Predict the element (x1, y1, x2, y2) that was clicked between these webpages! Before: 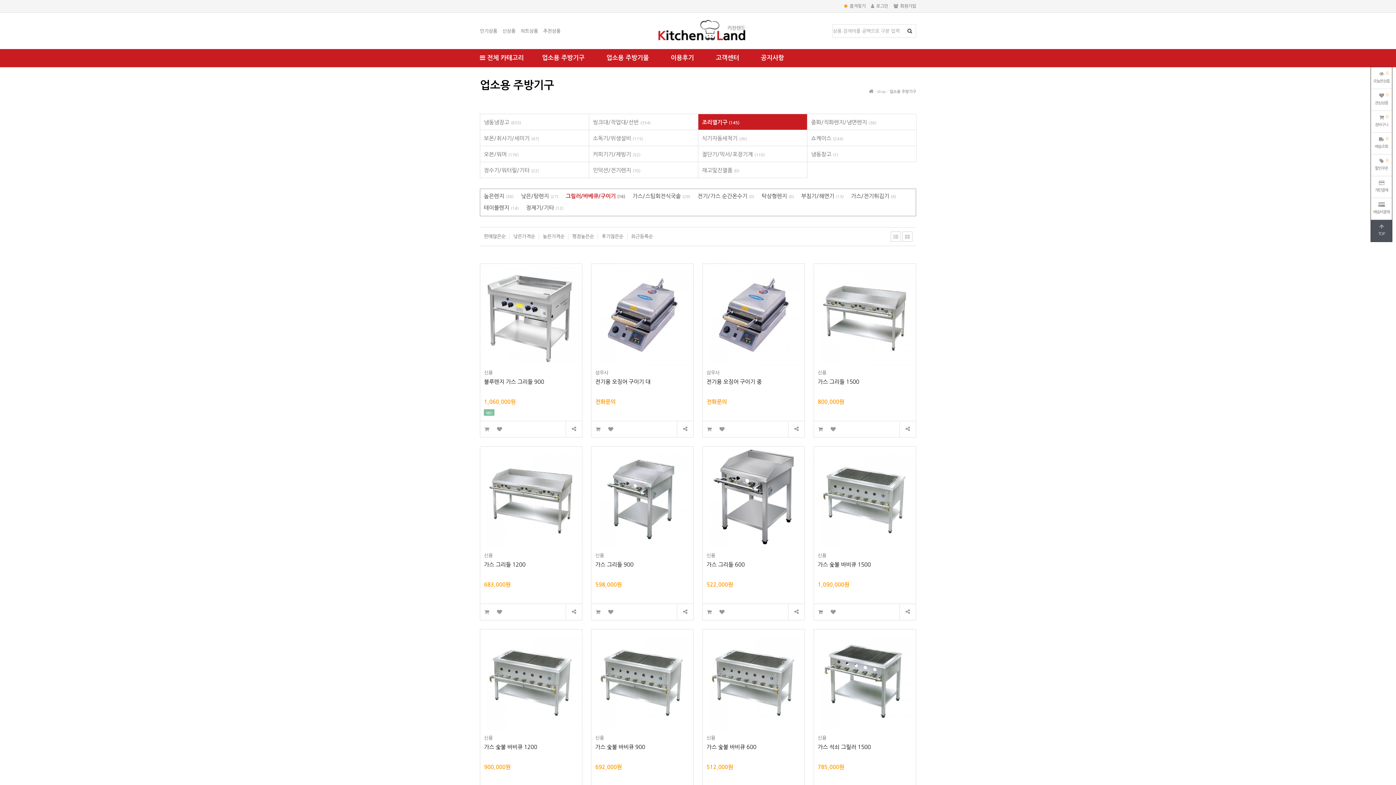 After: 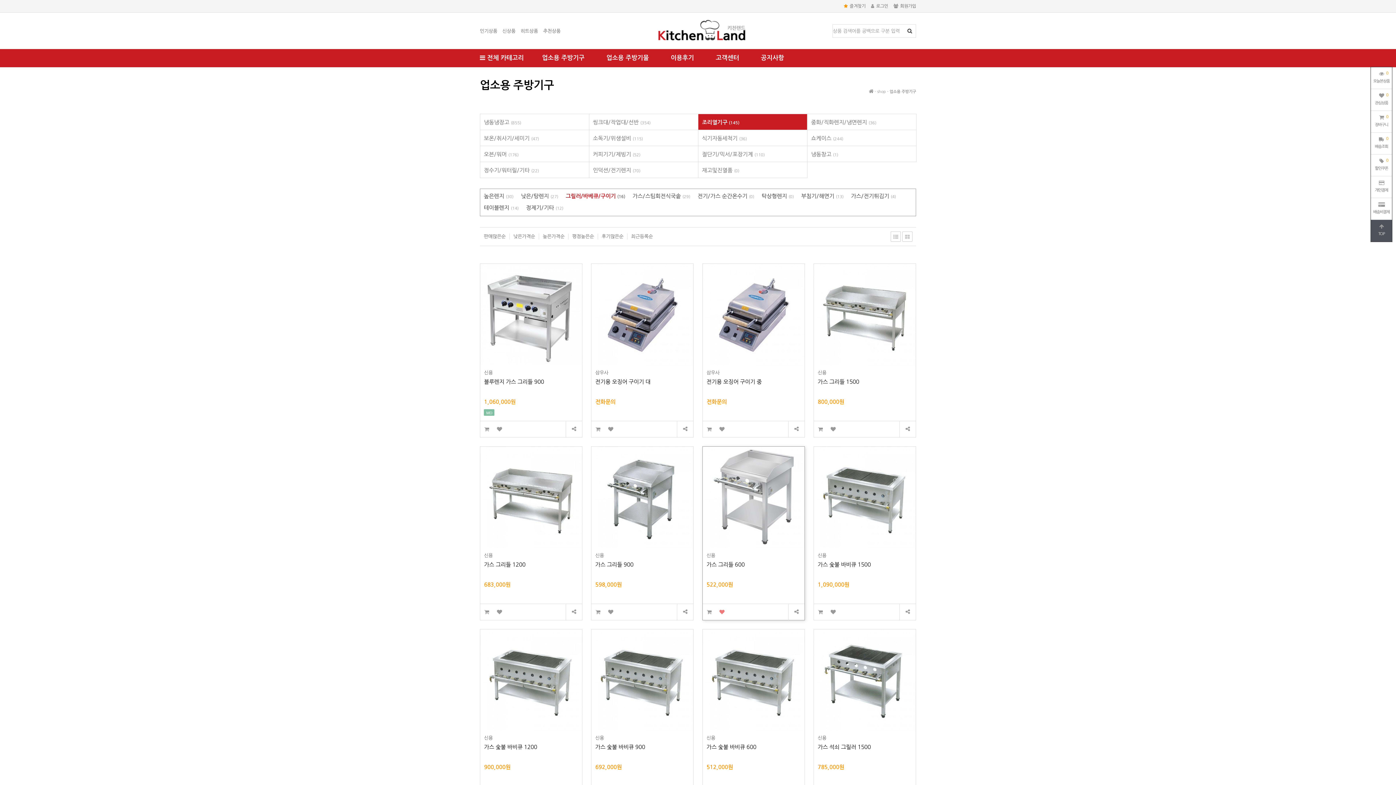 Action: bbox: (715, 604, 728, 620) label: 위시리스트